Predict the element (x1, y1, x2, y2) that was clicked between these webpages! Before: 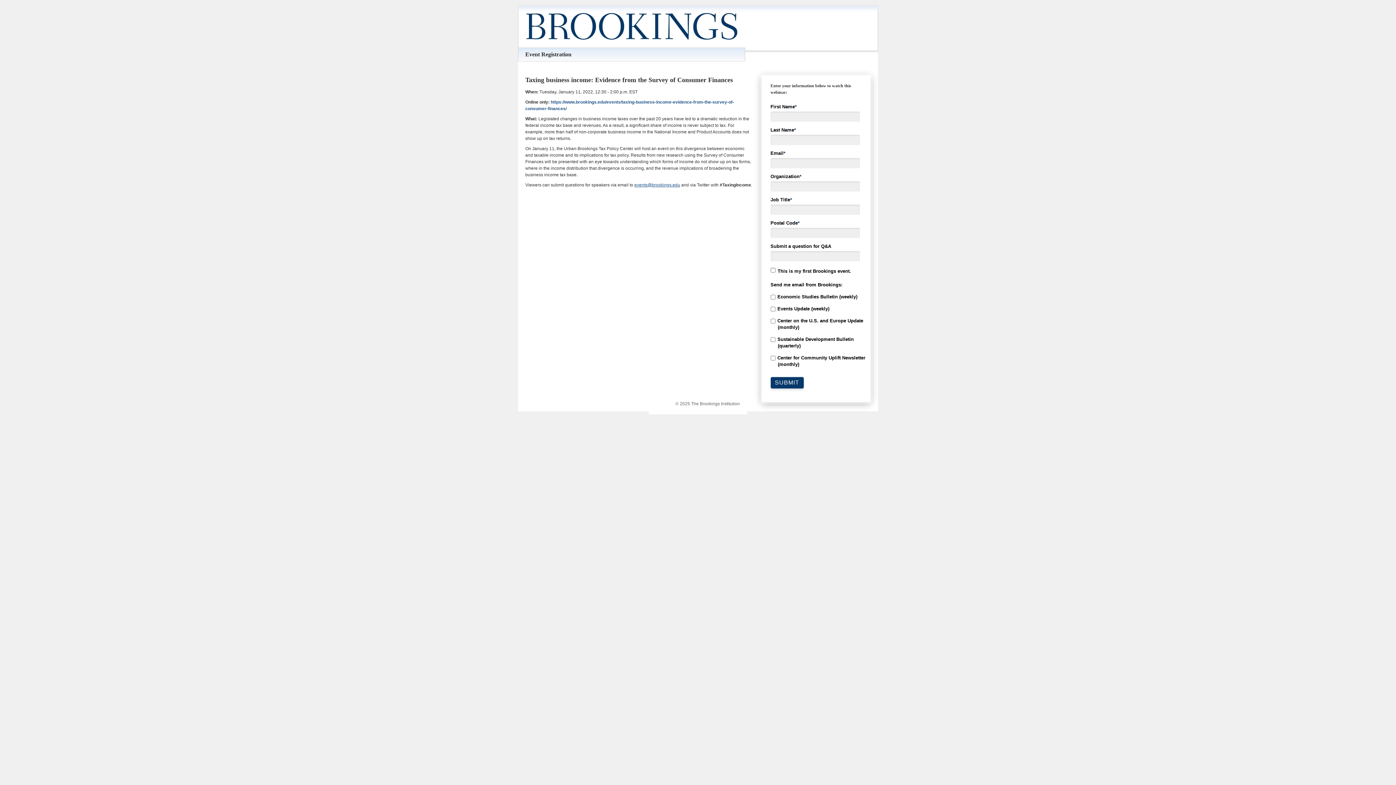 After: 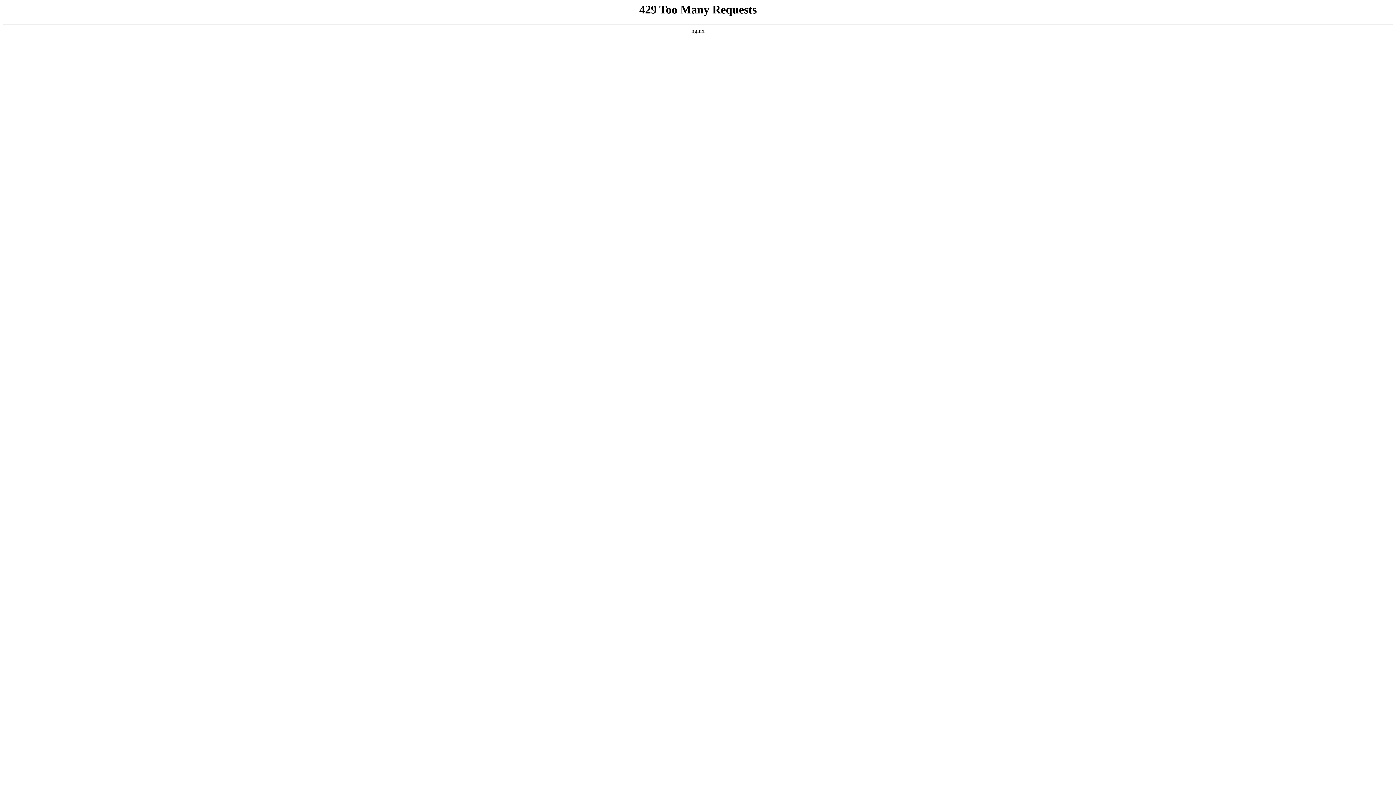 Action: bbox: (526, 23, 737, 28)